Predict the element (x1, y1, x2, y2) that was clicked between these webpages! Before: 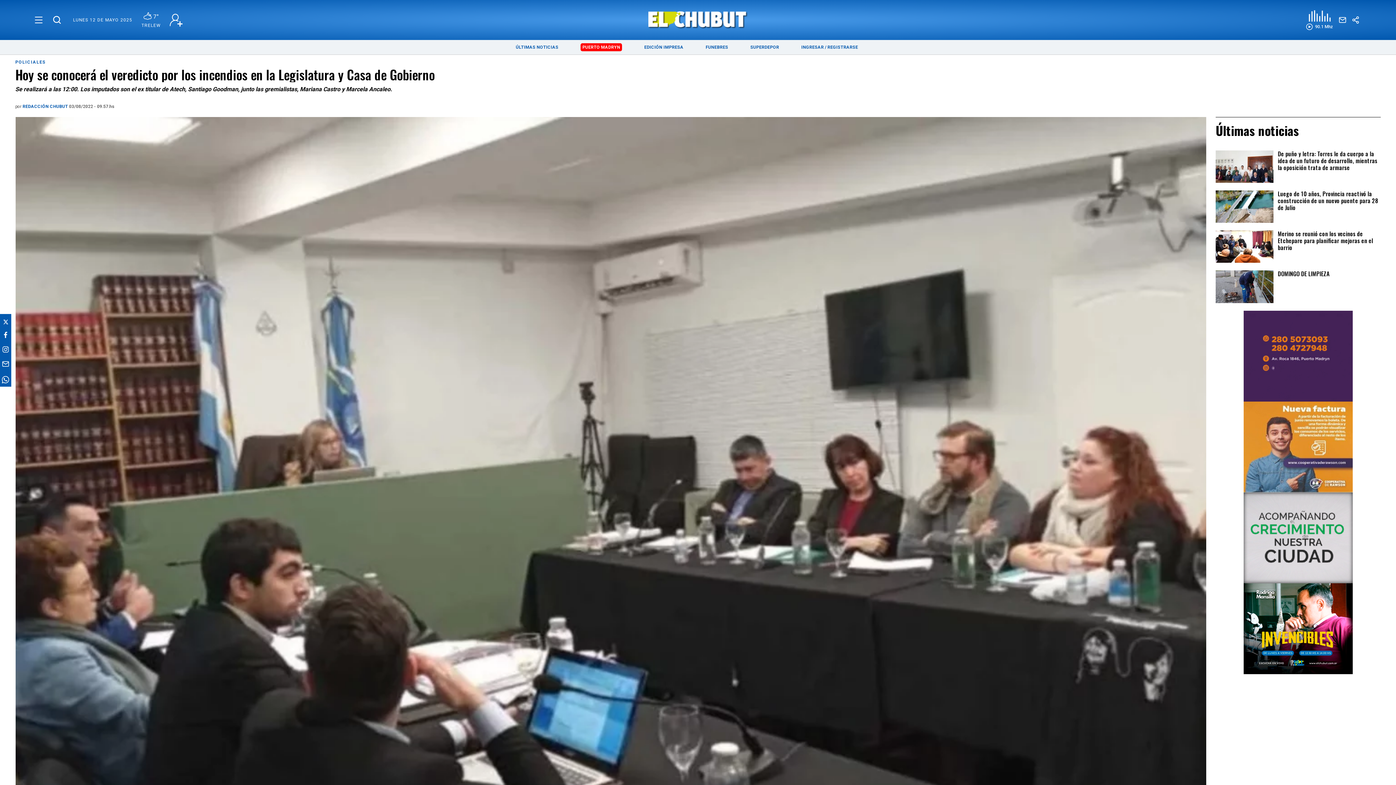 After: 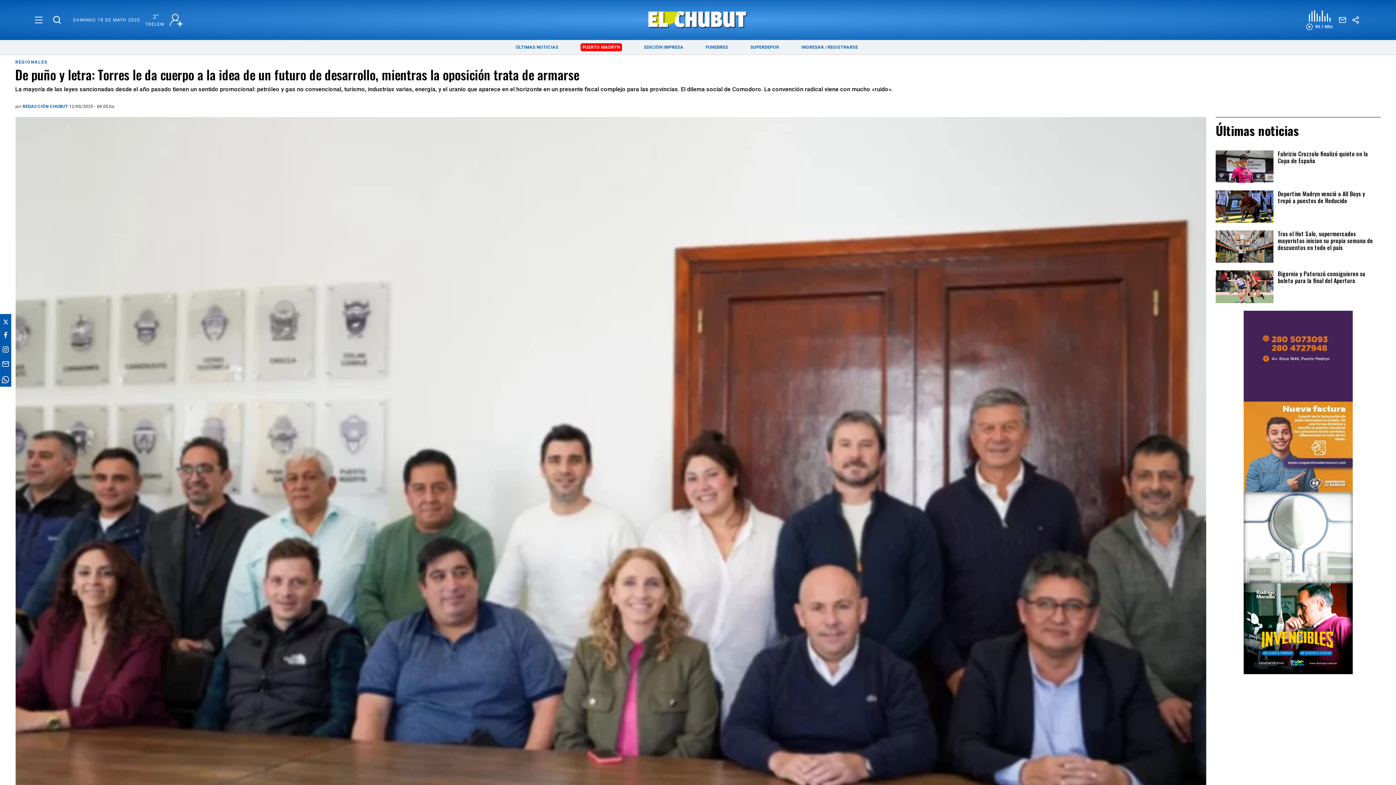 Action: label: De puño y letra: Torres le da cuerpo a la idea de un futuro de desarrollo, mientras la oposición trata de armarse bbox: (1278, 150, 1379, 178)